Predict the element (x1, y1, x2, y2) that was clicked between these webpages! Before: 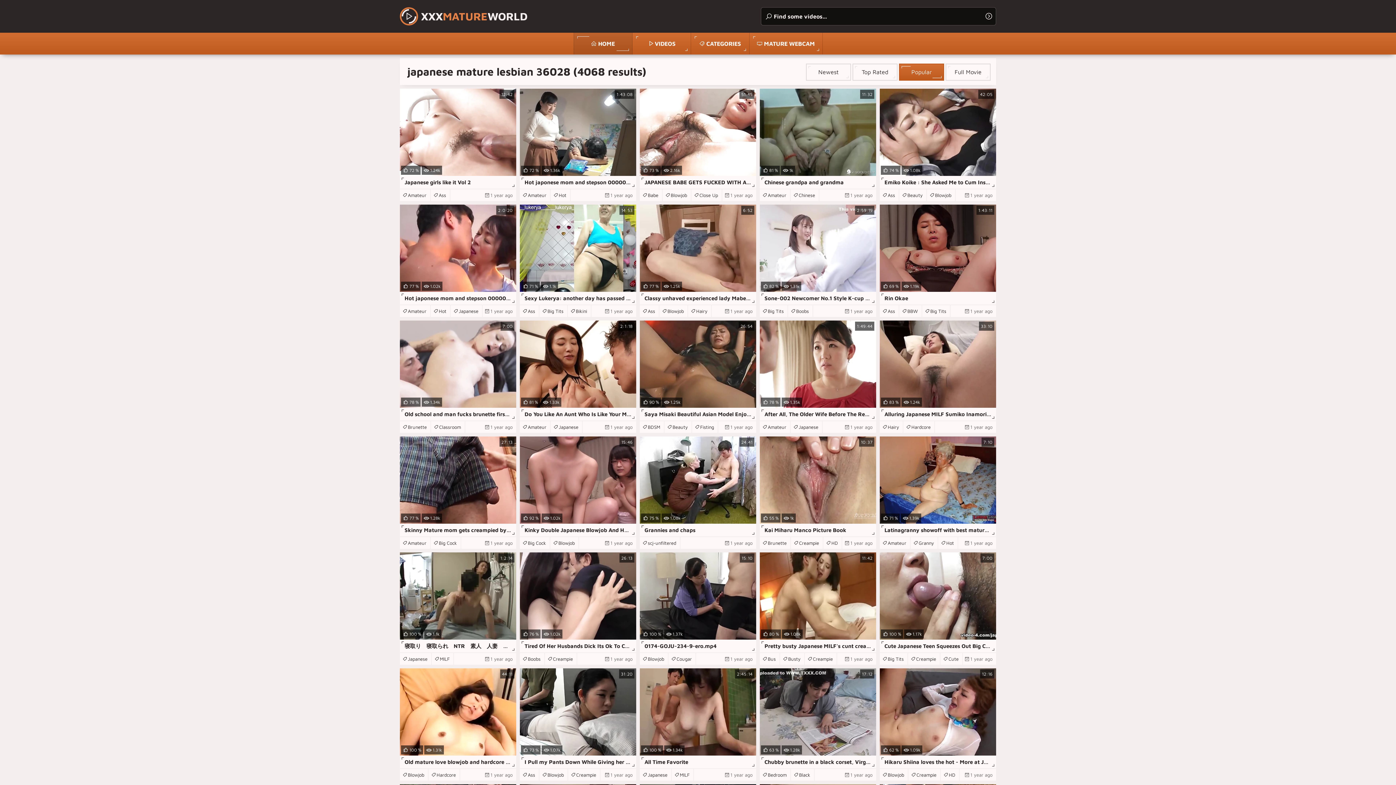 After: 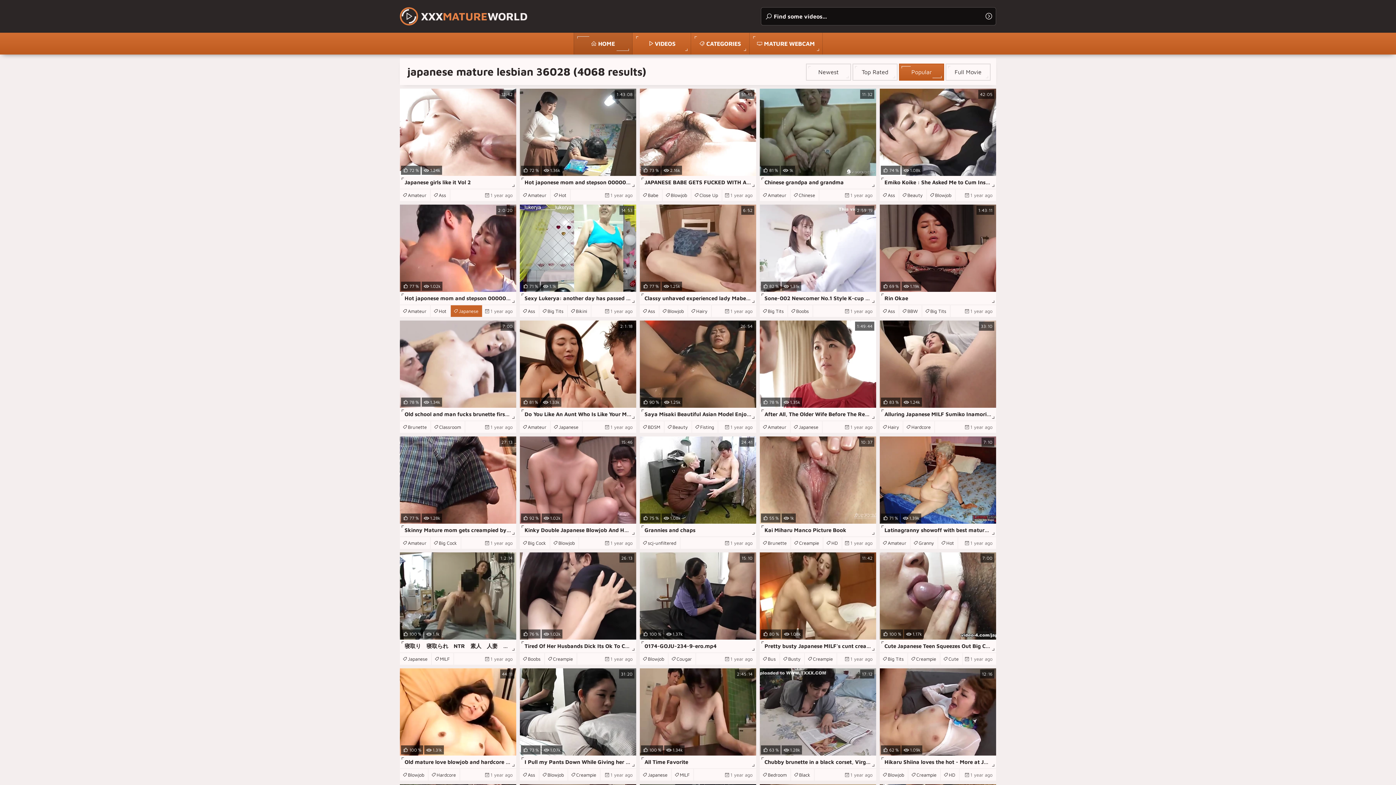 Action: label: Japanese bbox: (450, 305, 482, 317)